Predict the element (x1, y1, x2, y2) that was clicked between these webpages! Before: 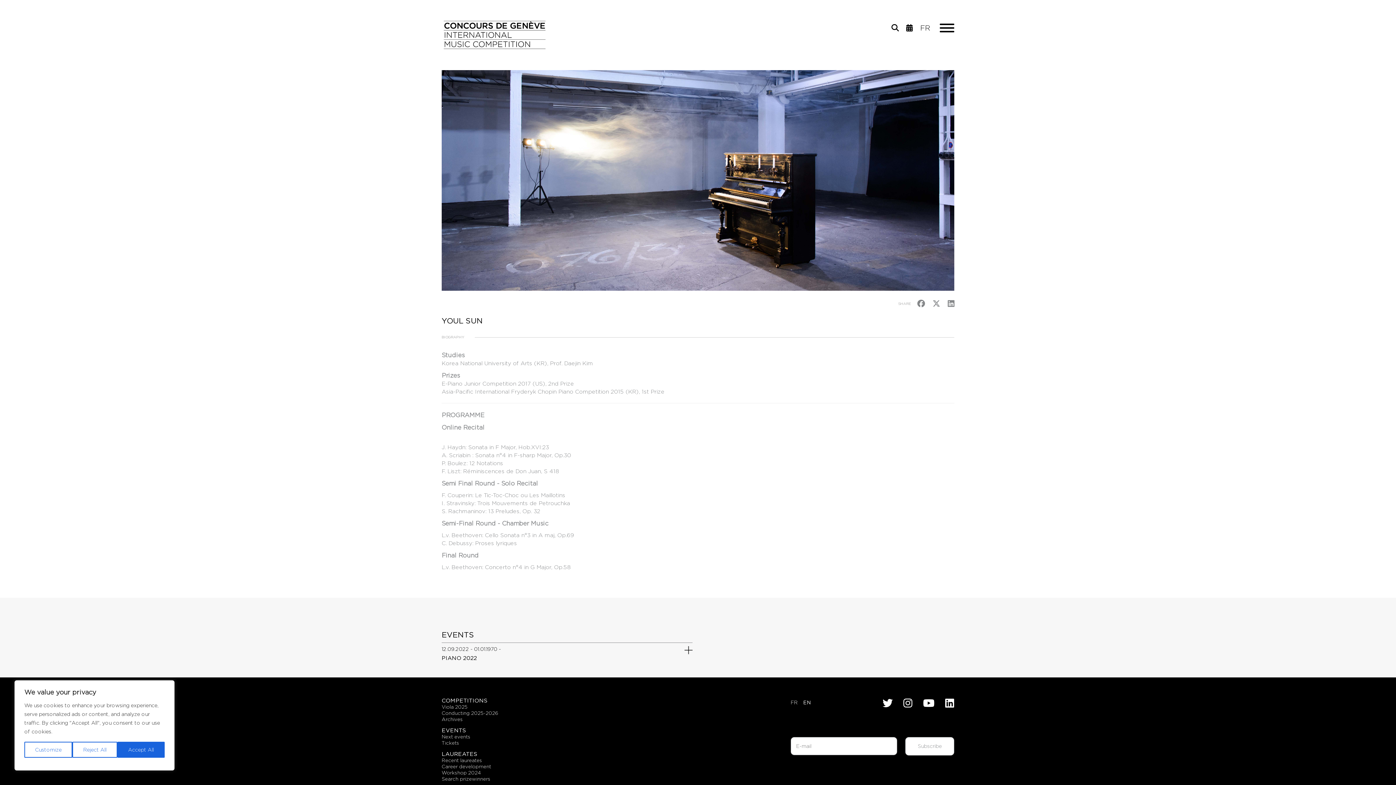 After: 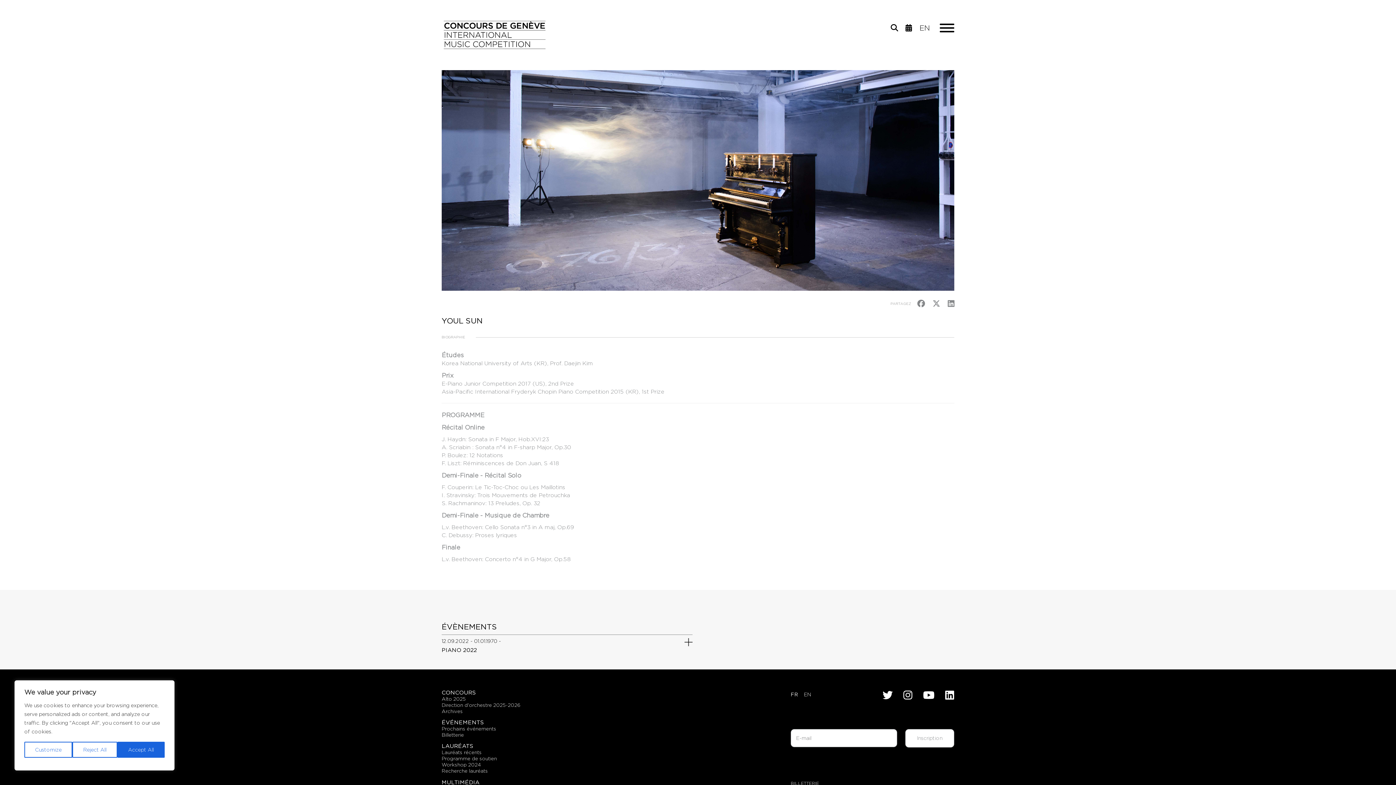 Action: label: FR bbox: (790, 699, 797, 705)